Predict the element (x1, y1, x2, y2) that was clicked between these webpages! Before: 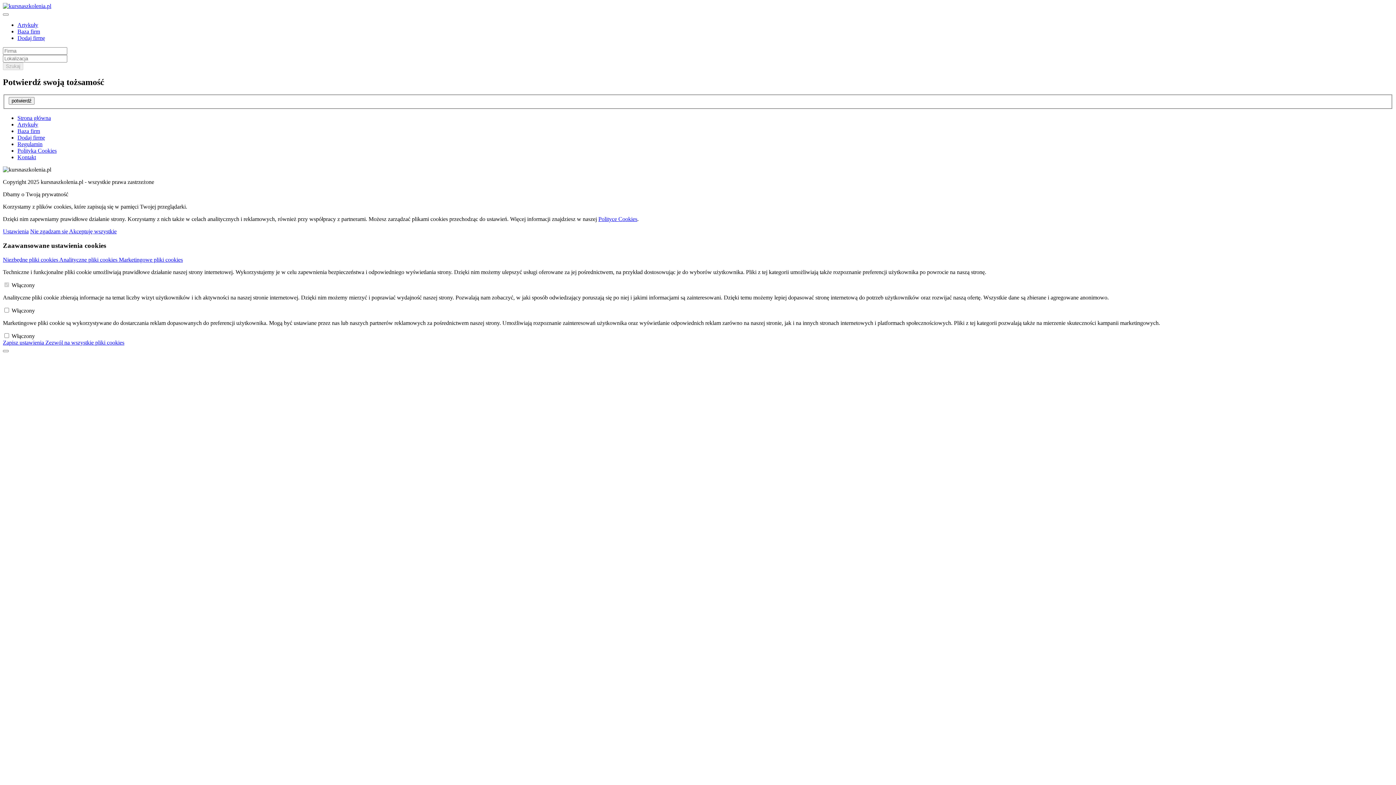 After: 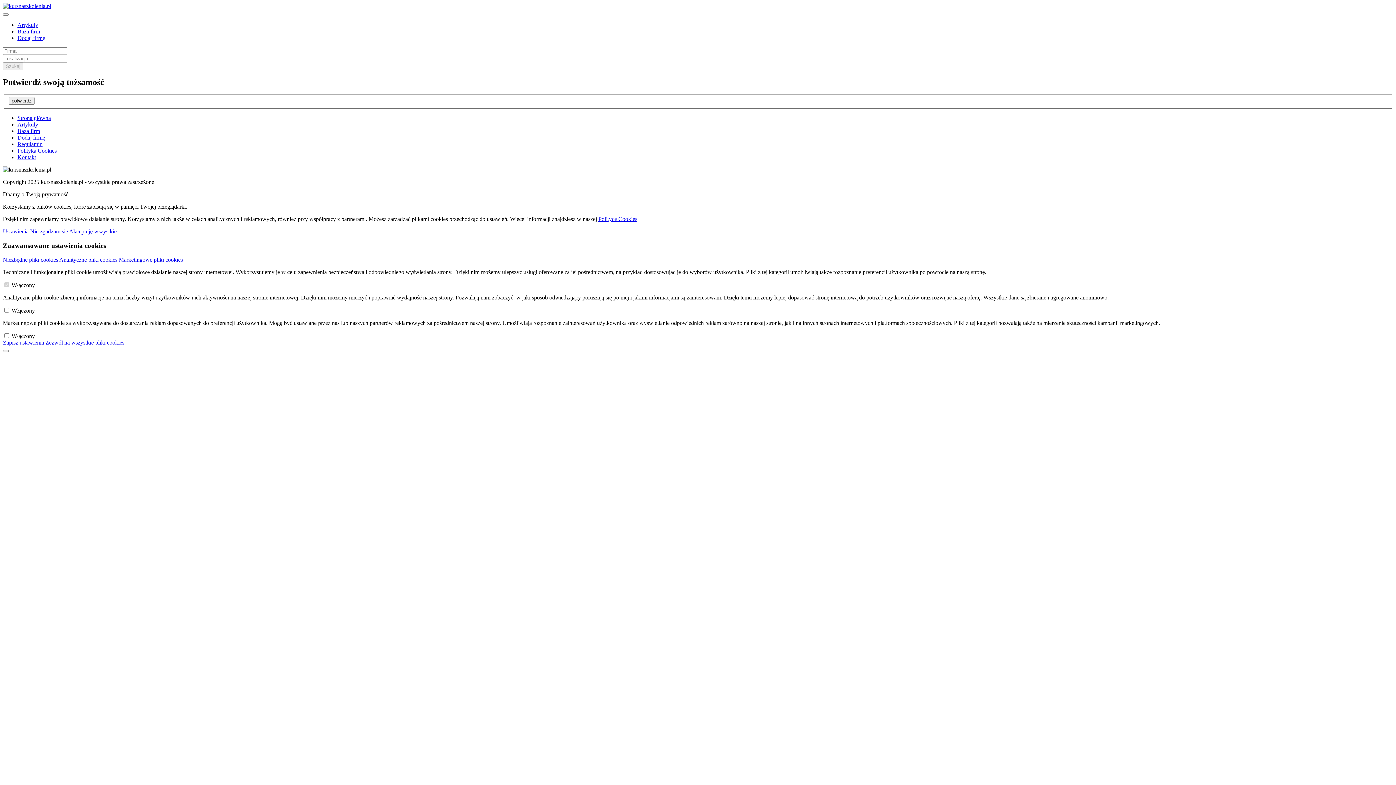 Action: label: Zezwól na wszystkie pliki cookies bbox: (45, 339, 124, 345)